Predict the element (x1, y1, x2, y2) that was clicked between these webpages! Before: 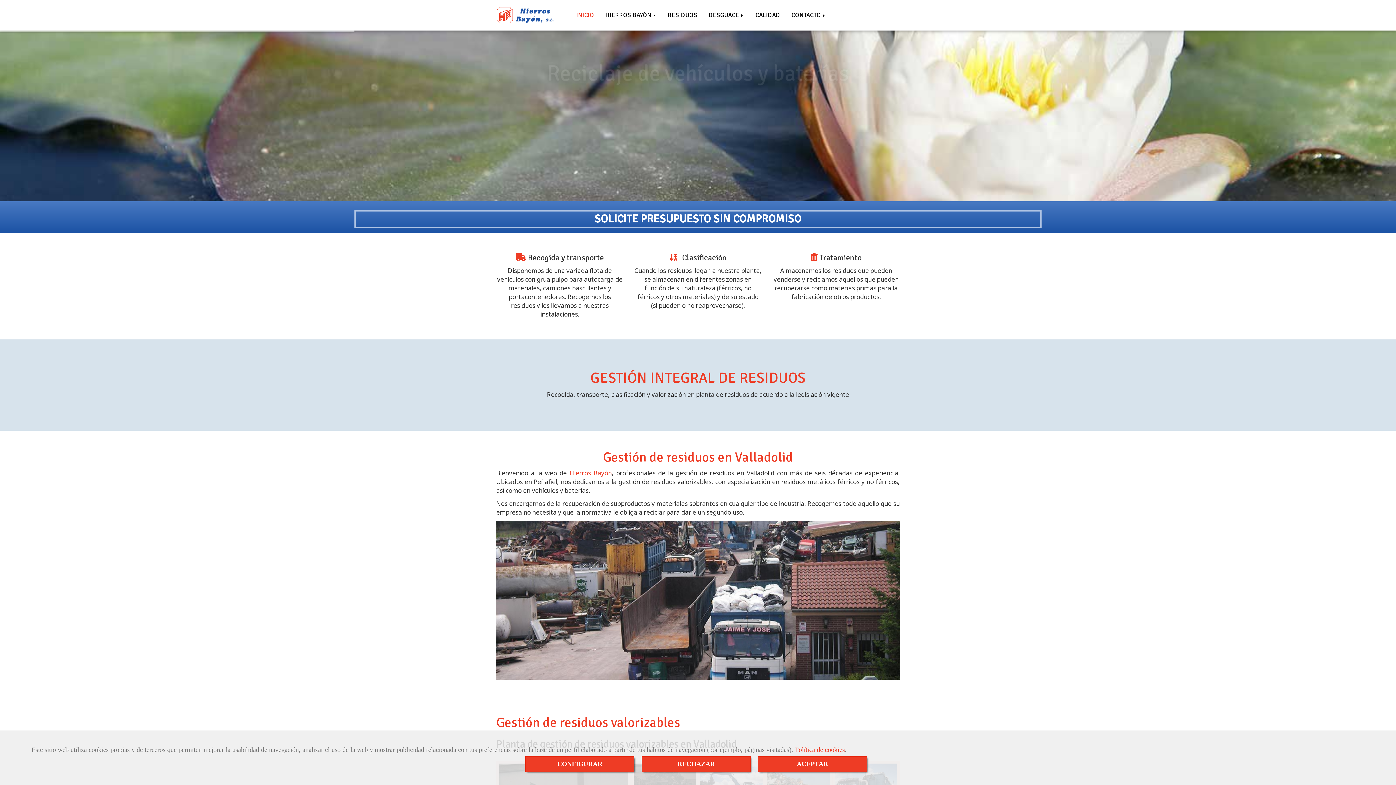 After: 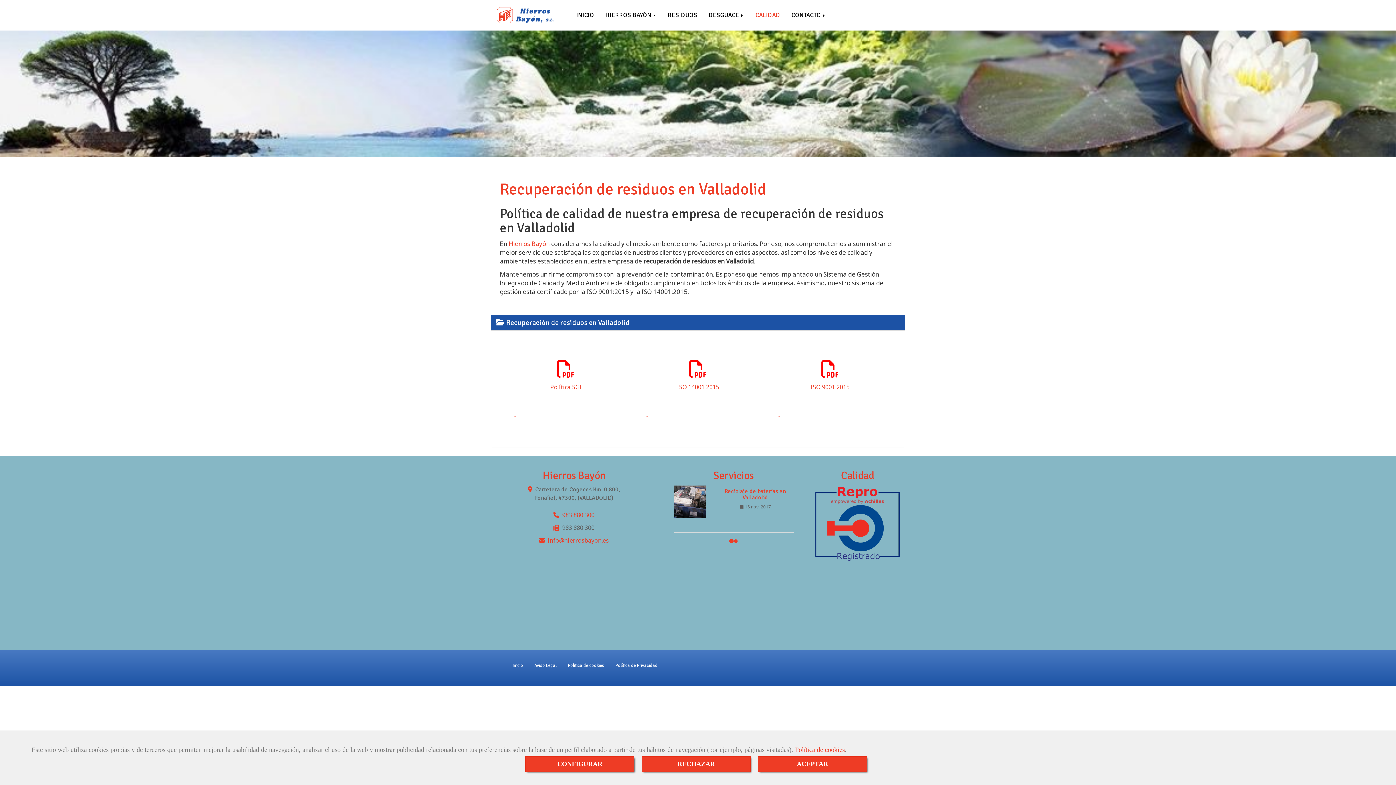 Action: label: CALIDAD bbox: (750, 5, 785, 25)